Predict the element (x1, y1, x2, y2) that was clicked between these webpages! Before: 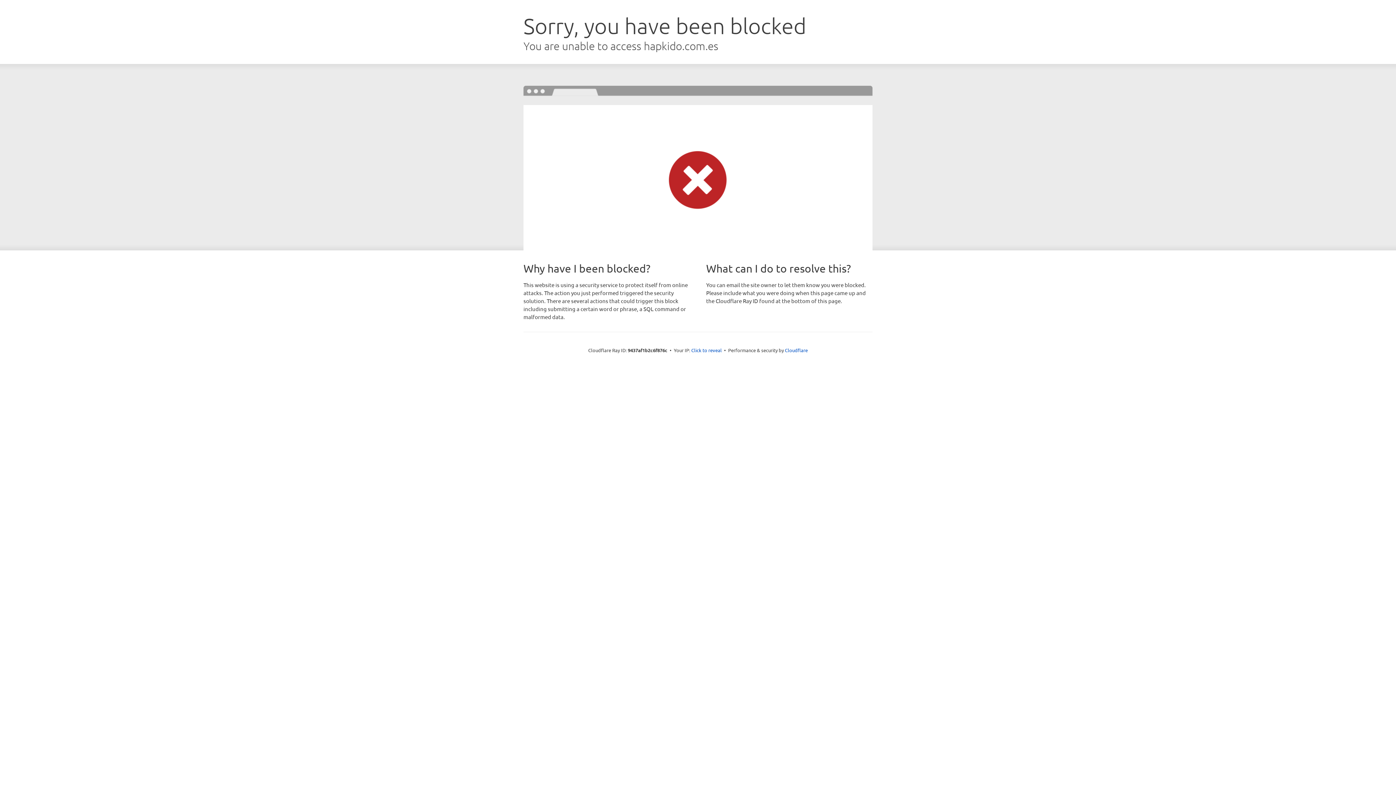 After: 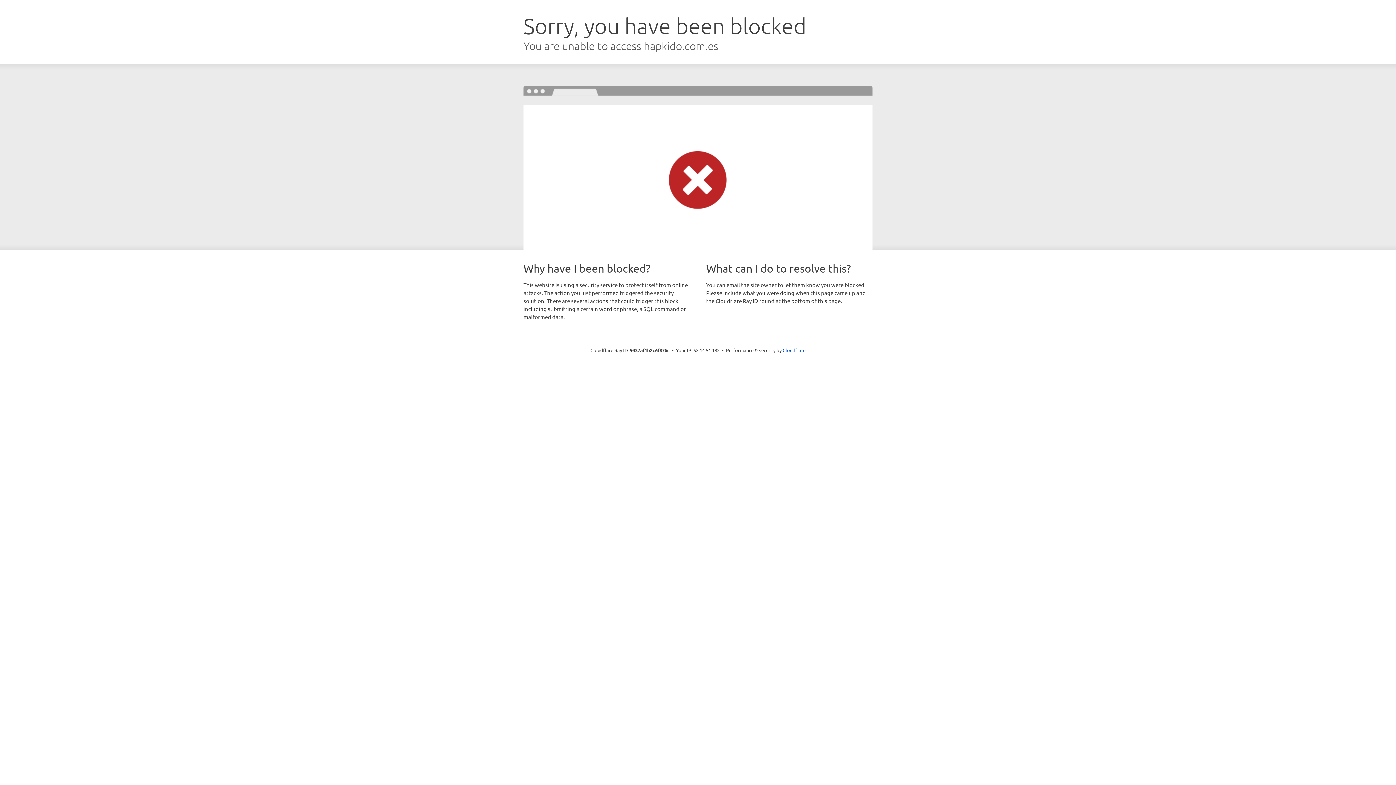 Action: bbox: (691, 346, 722, 353) label: Click to reveal